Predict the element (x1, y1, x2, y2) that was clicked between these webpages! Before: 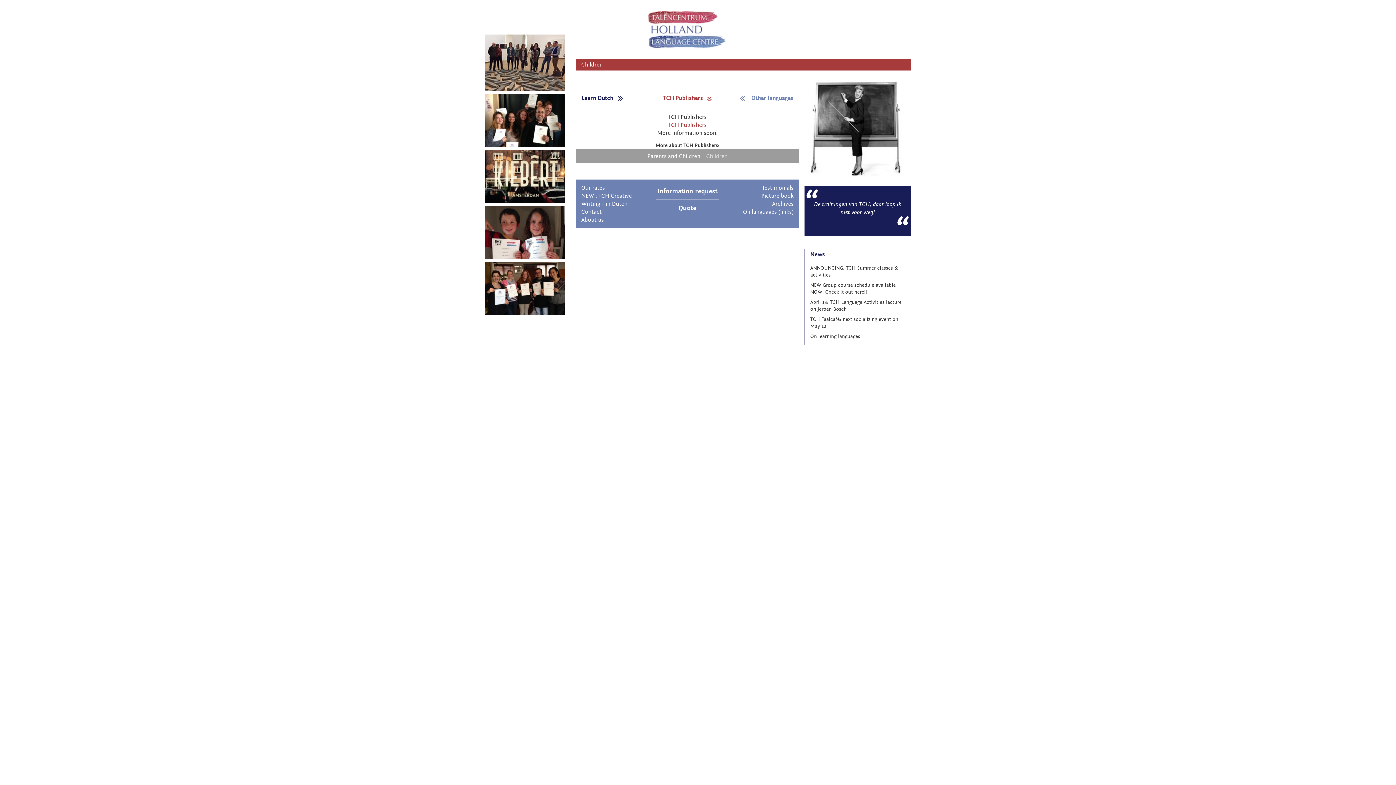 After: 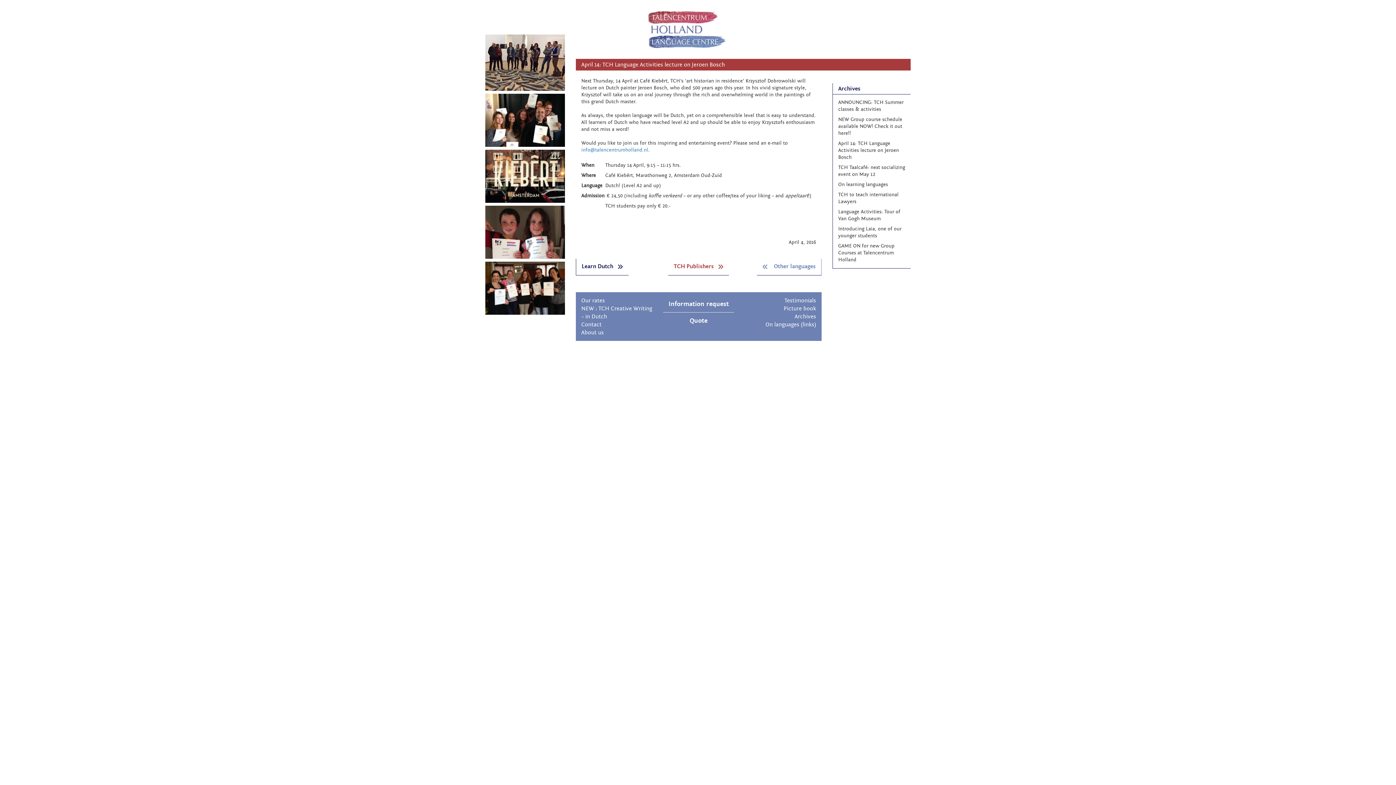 Action: bbox: (810, 299, 906, 313) label: April 14: TCH Language Activities lecture on Jeroen Bosch